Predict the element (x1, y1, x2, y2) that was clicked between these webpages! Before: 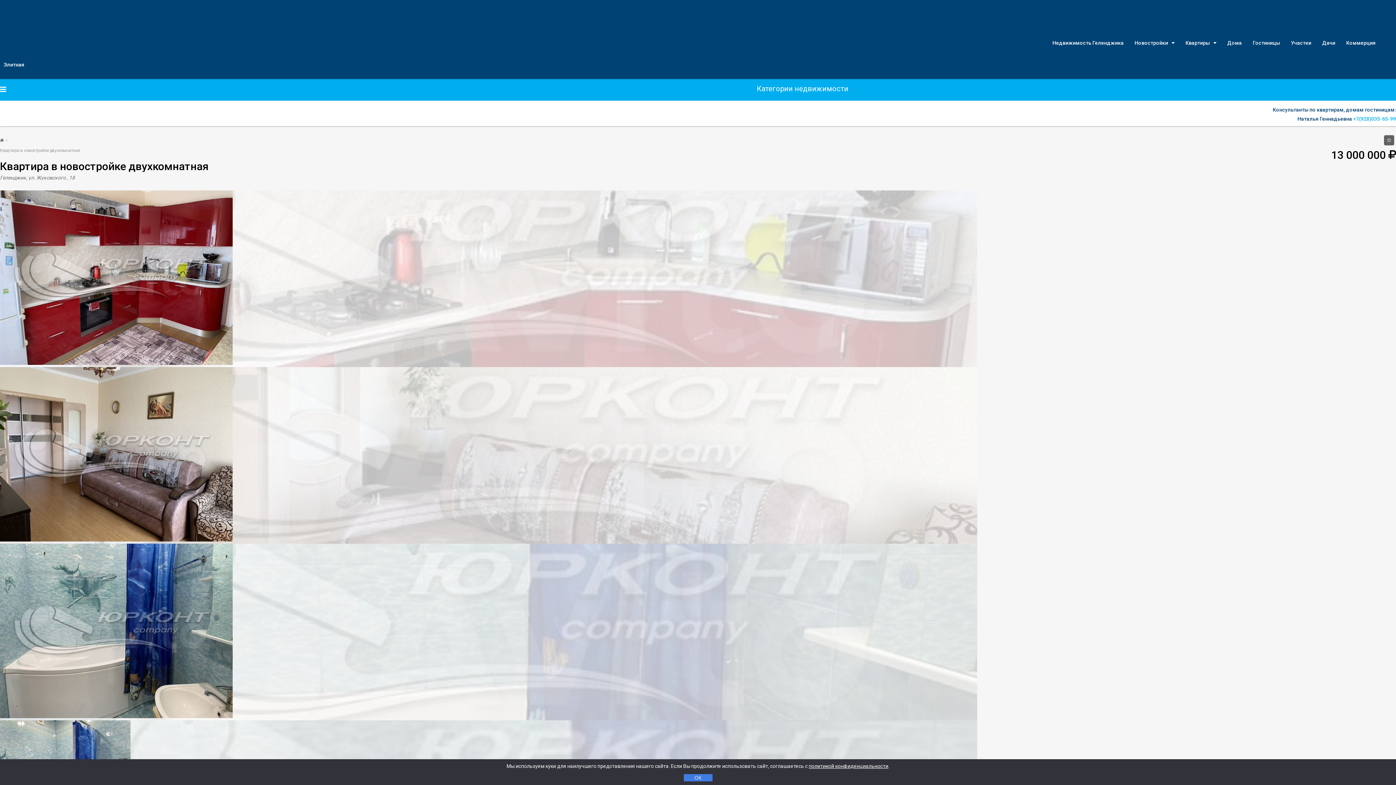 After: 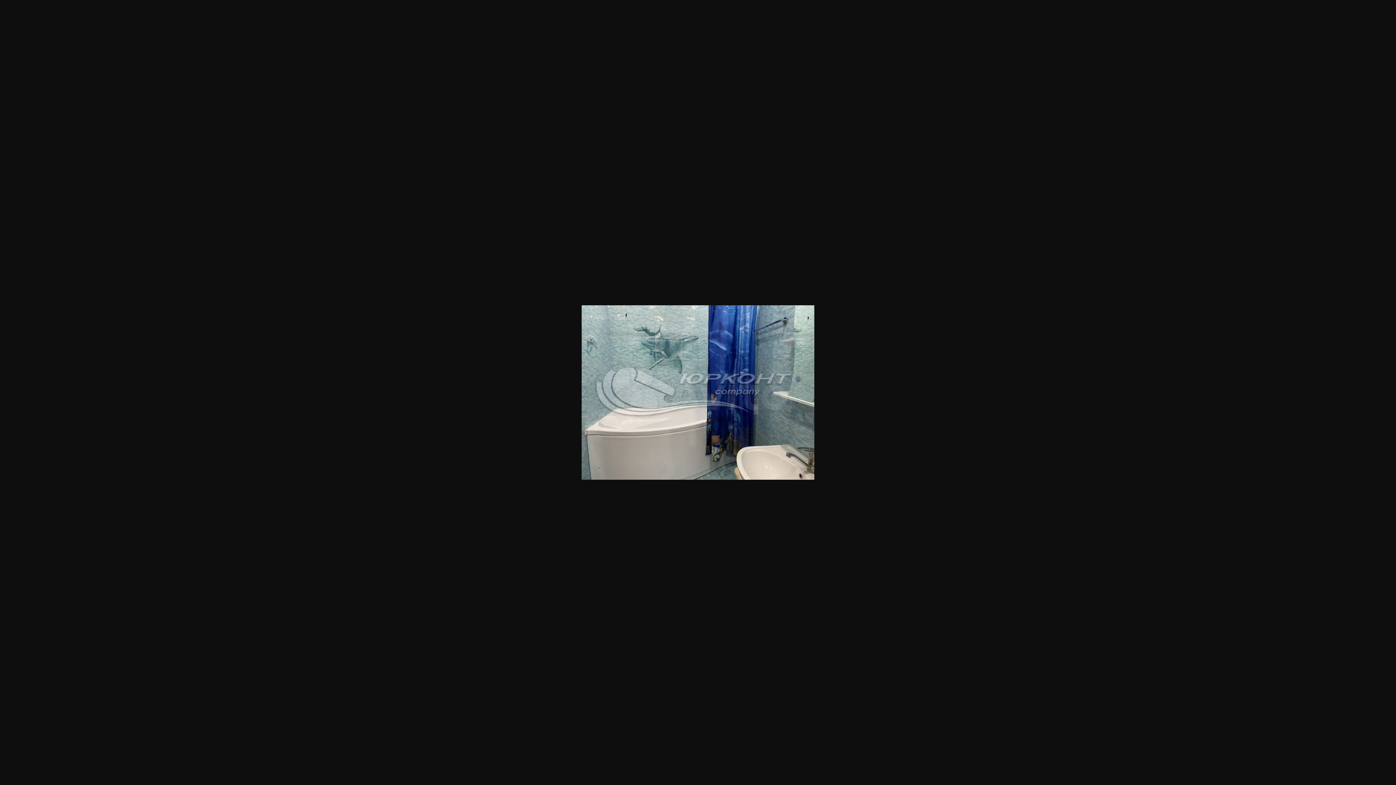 Action: bbox: (0, 713, 232, 720)